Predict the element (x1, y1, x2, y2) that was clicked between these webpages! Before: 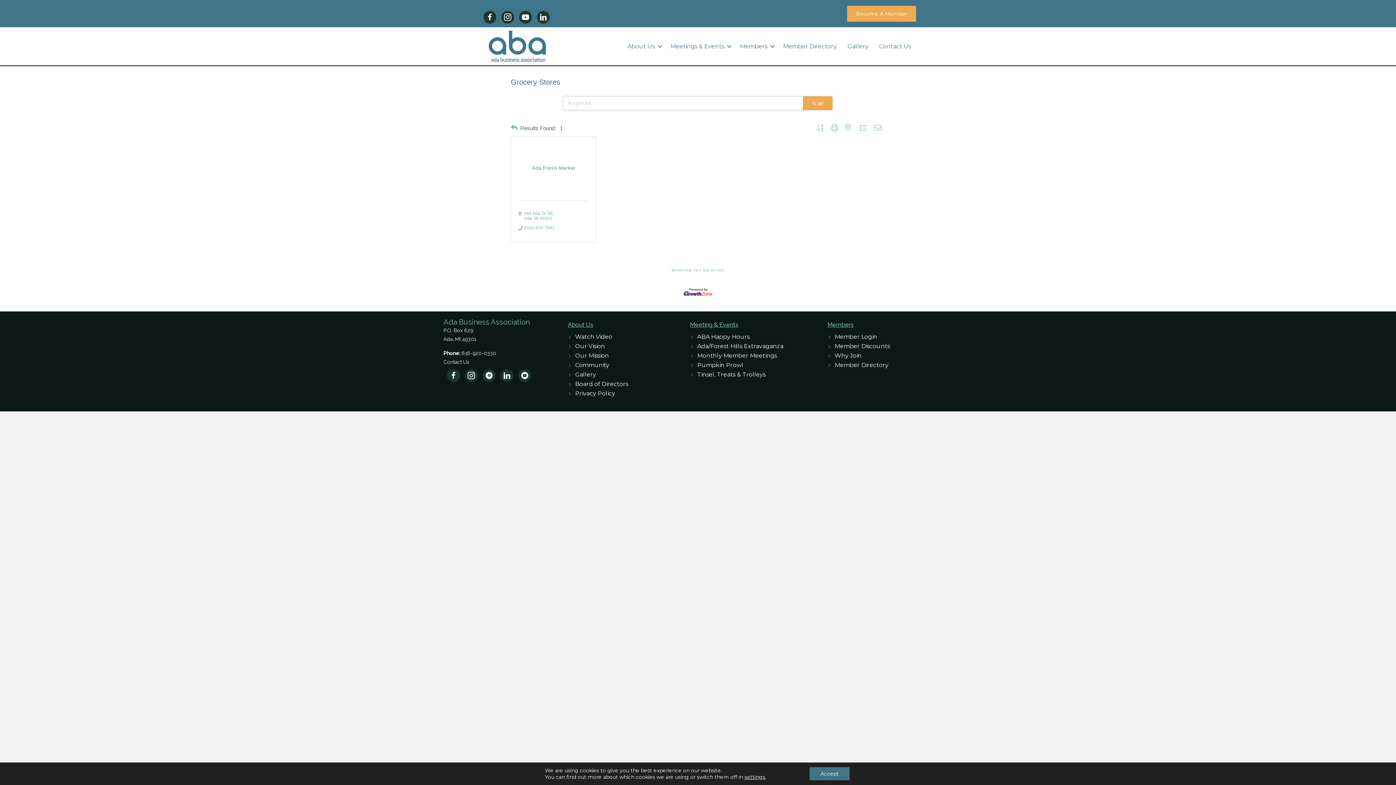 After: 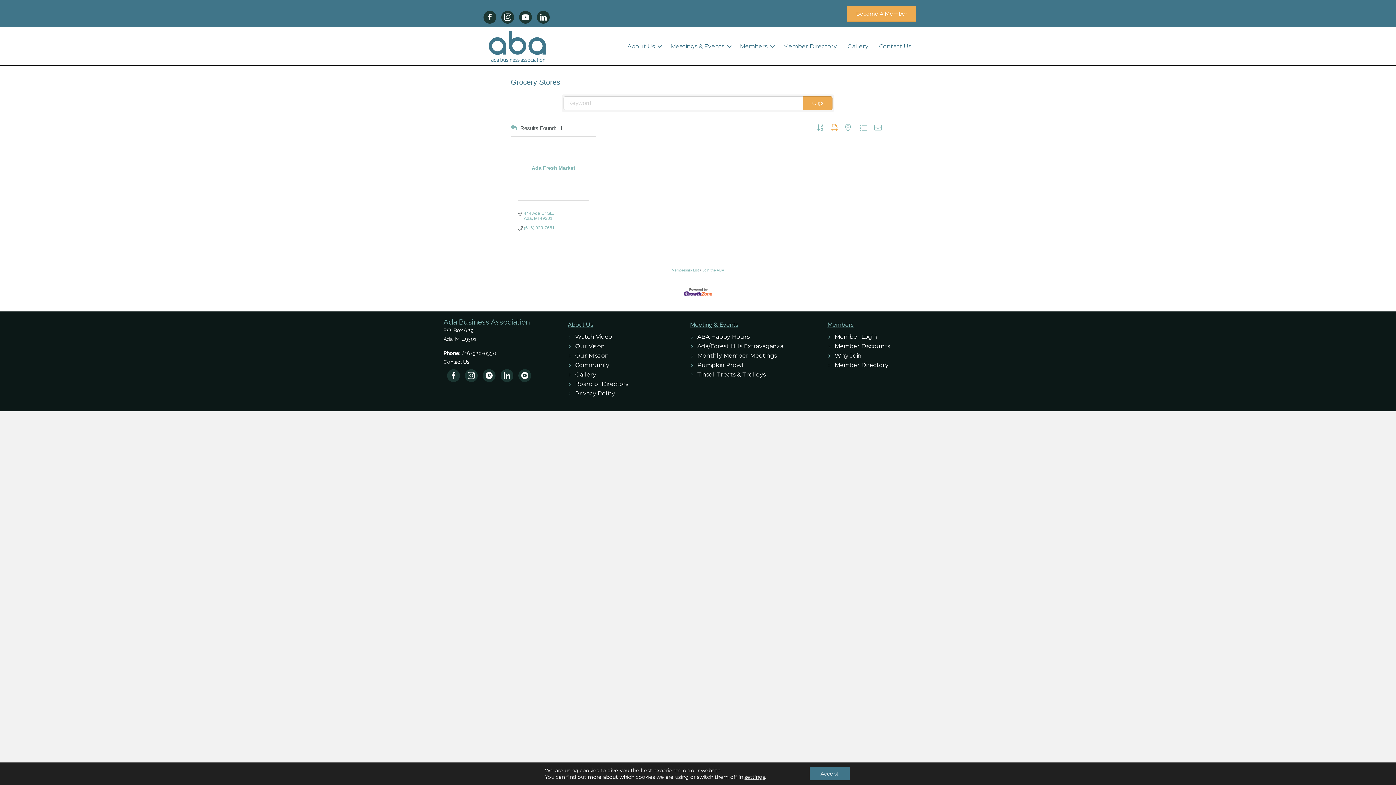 Action: bbox: (827, 122, 841, 133)